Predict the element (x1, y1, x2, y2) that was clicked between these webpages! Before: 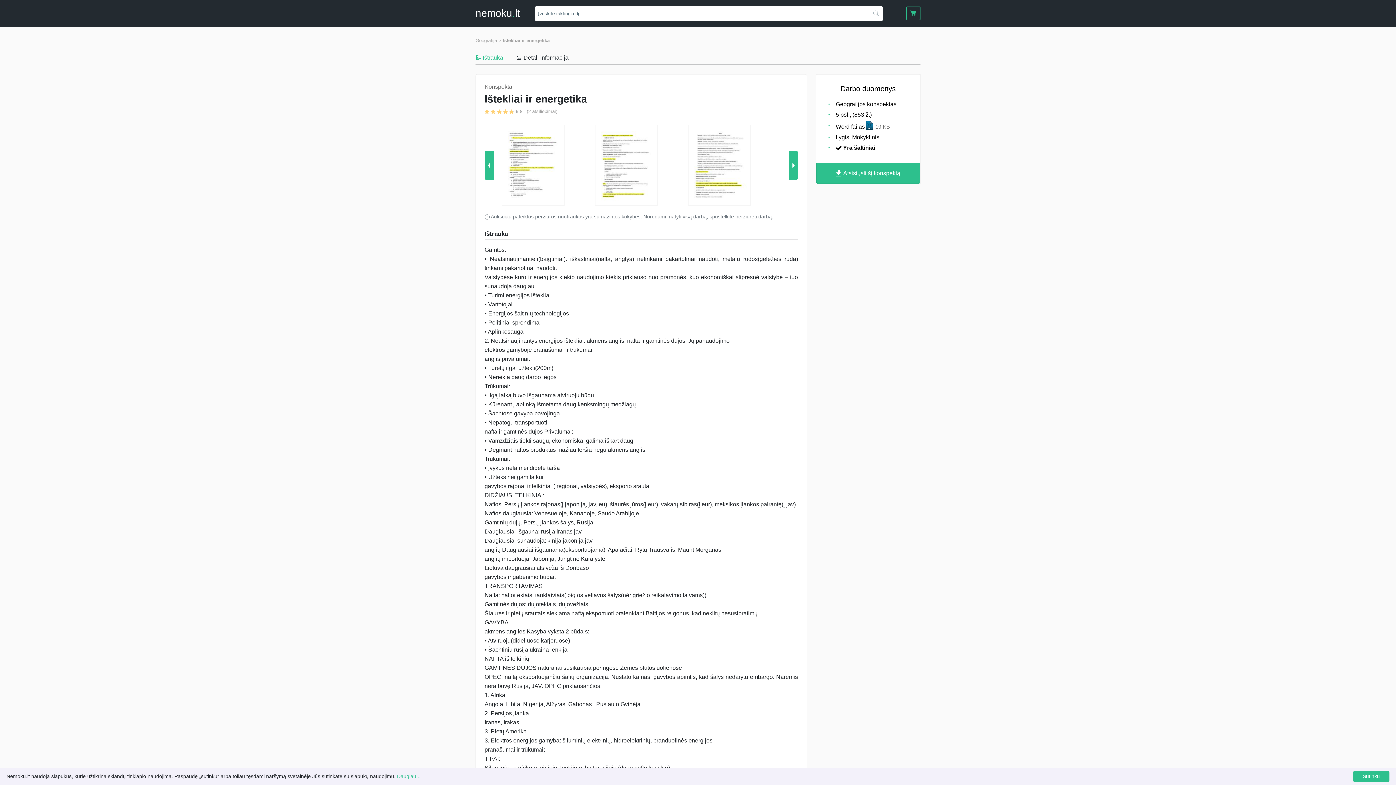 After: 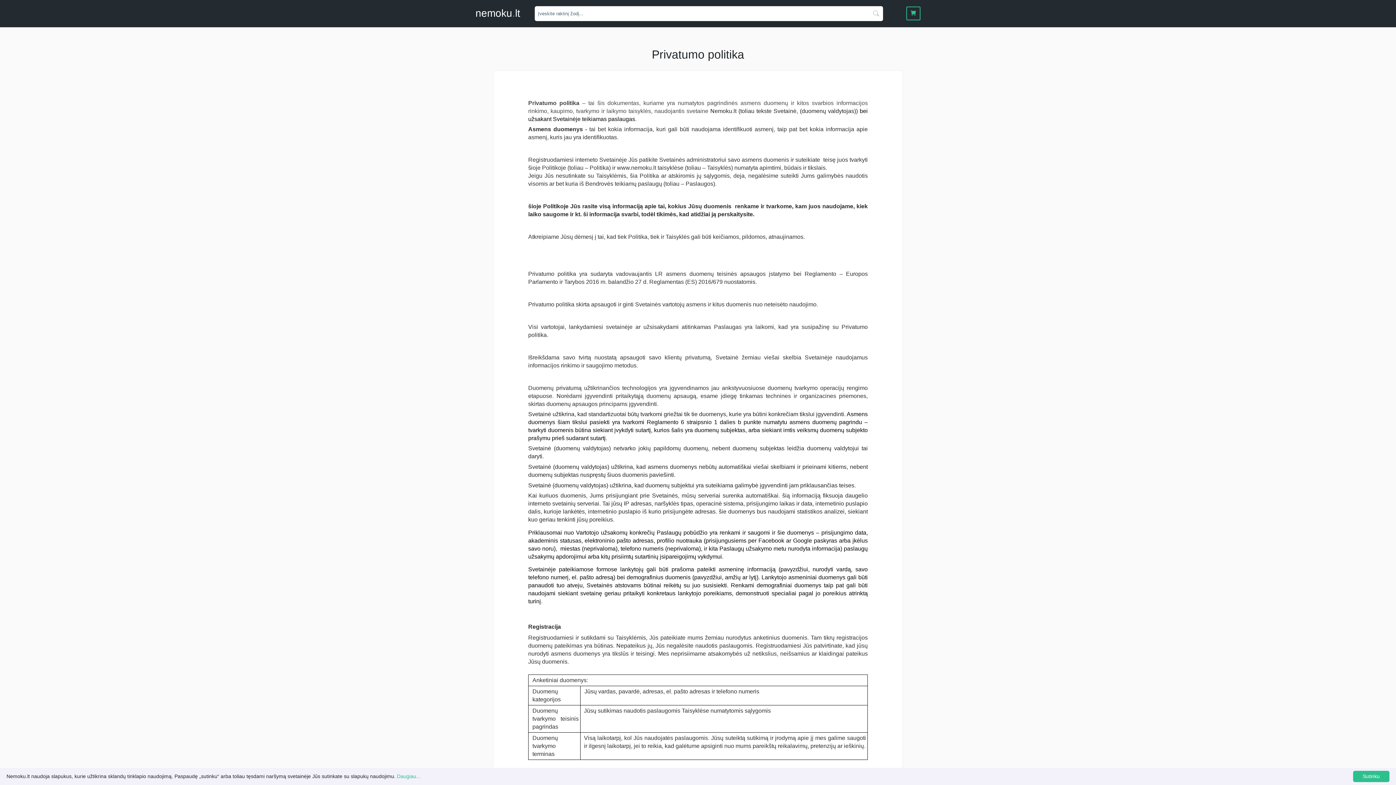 Action: bbox: (397, 773, 420, 779) label: Daugiau...